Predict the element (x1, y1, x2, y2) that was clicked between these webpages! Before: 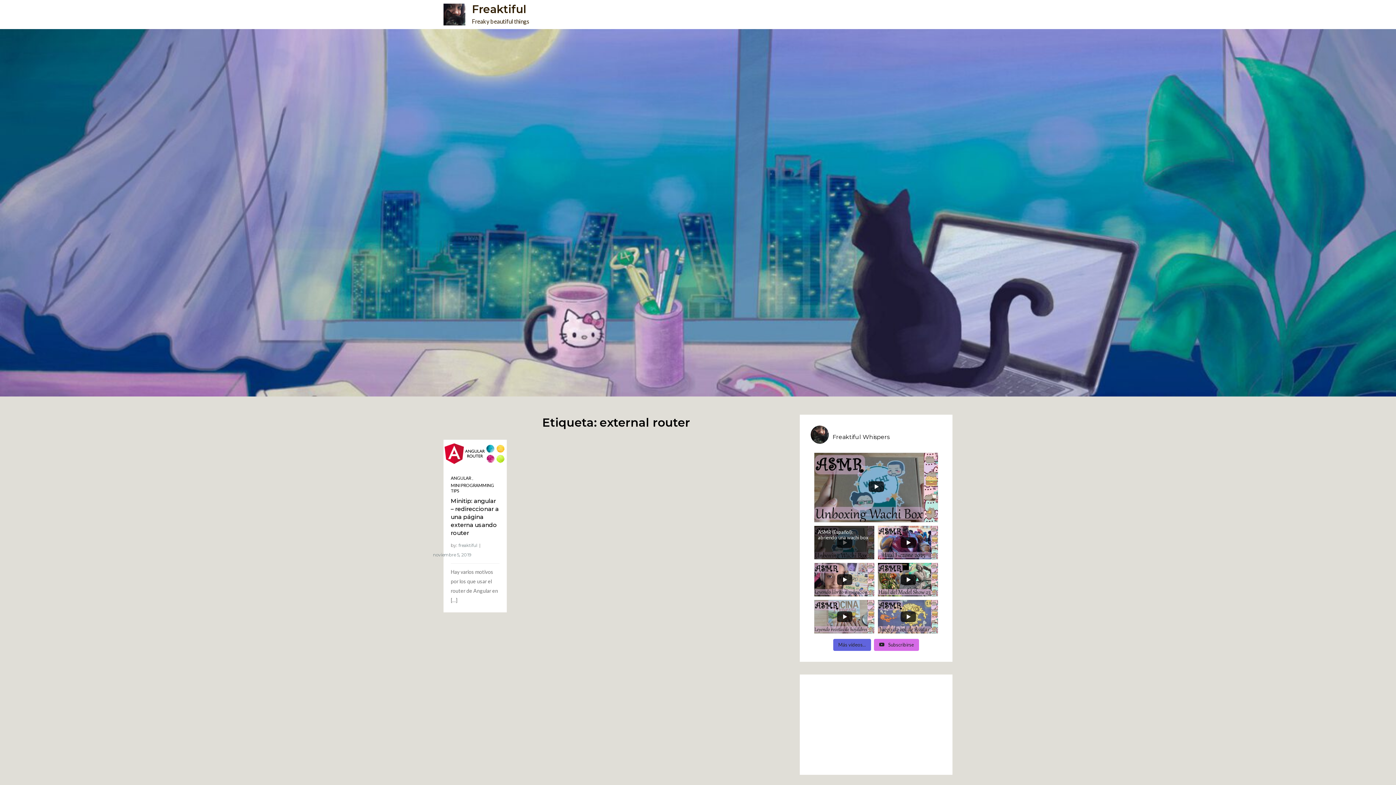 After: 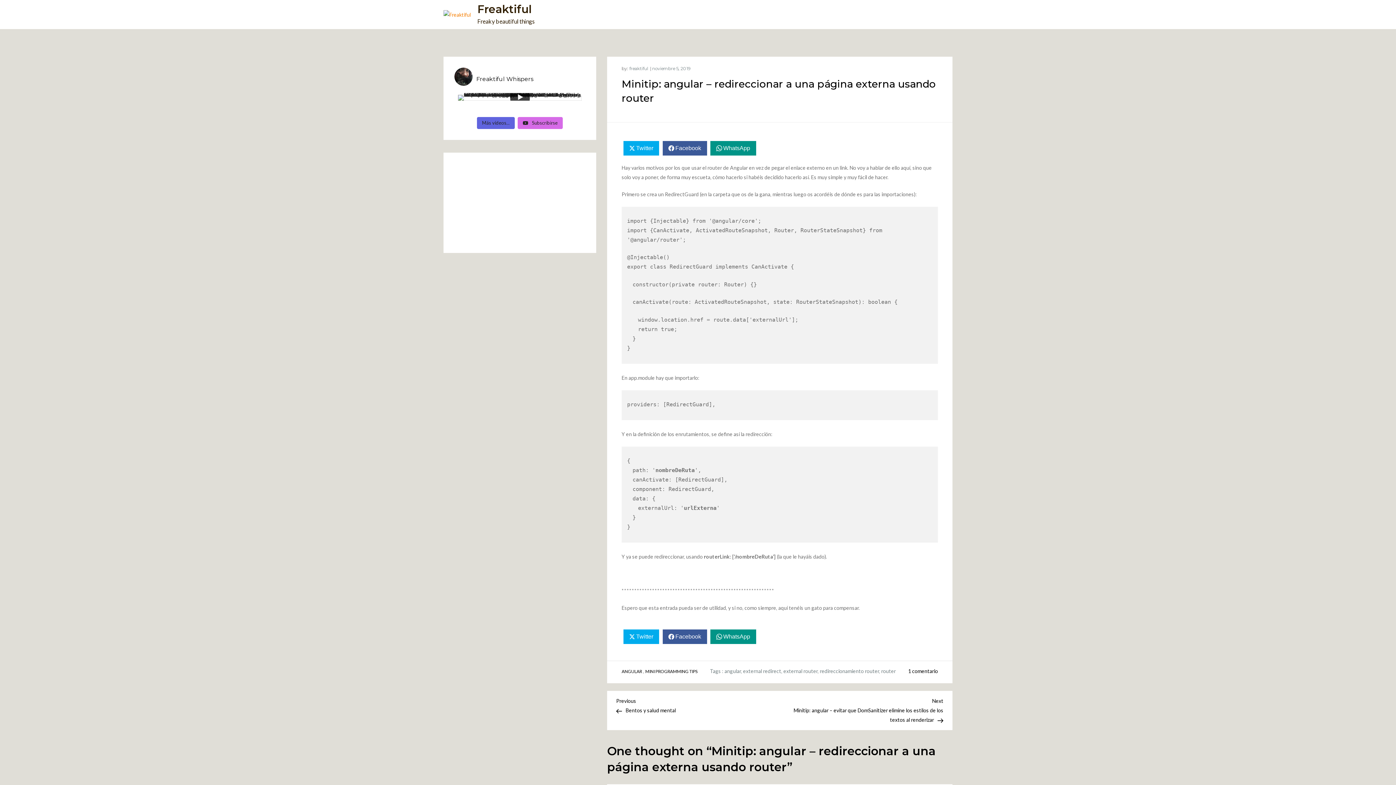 Action: label: noviembre 5, 2019 bbox: (433, 552, 471, 557)